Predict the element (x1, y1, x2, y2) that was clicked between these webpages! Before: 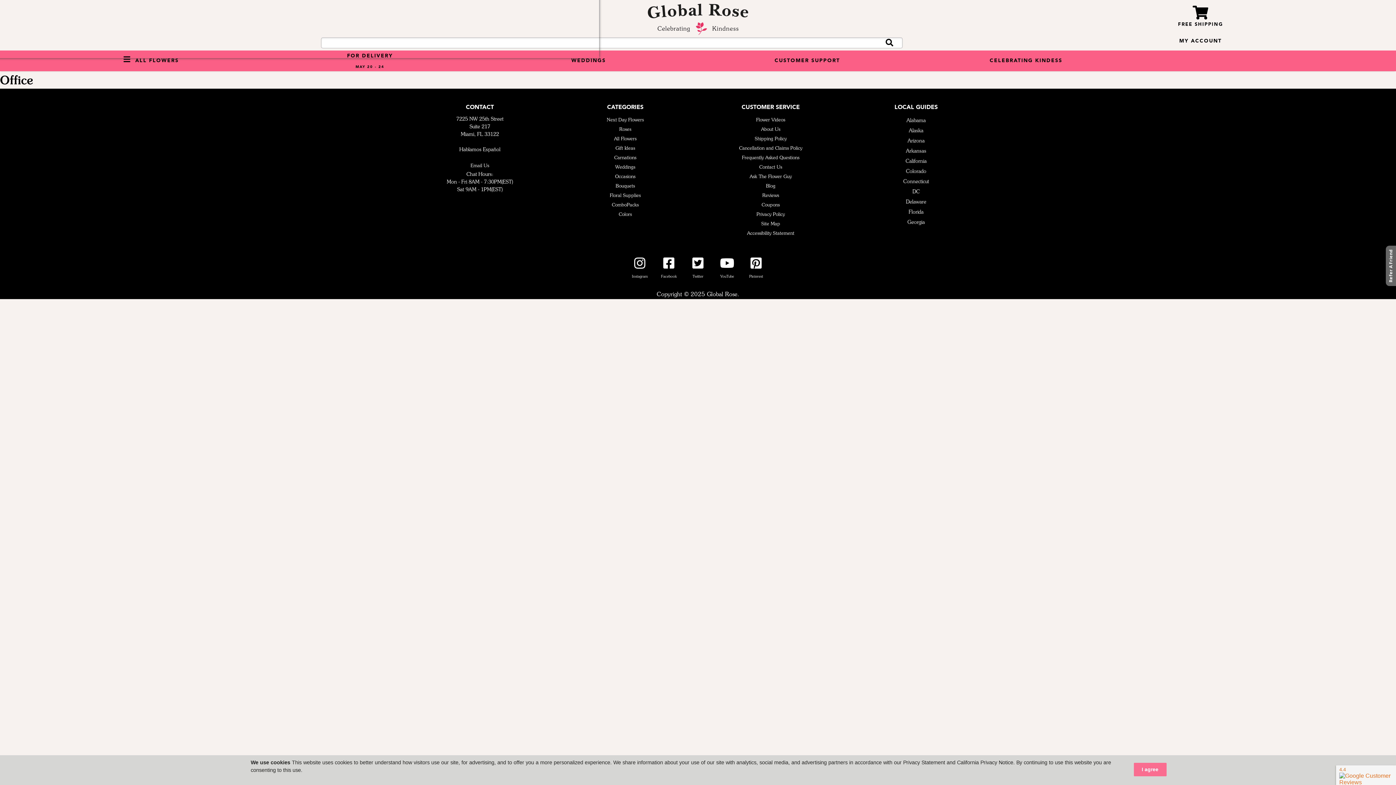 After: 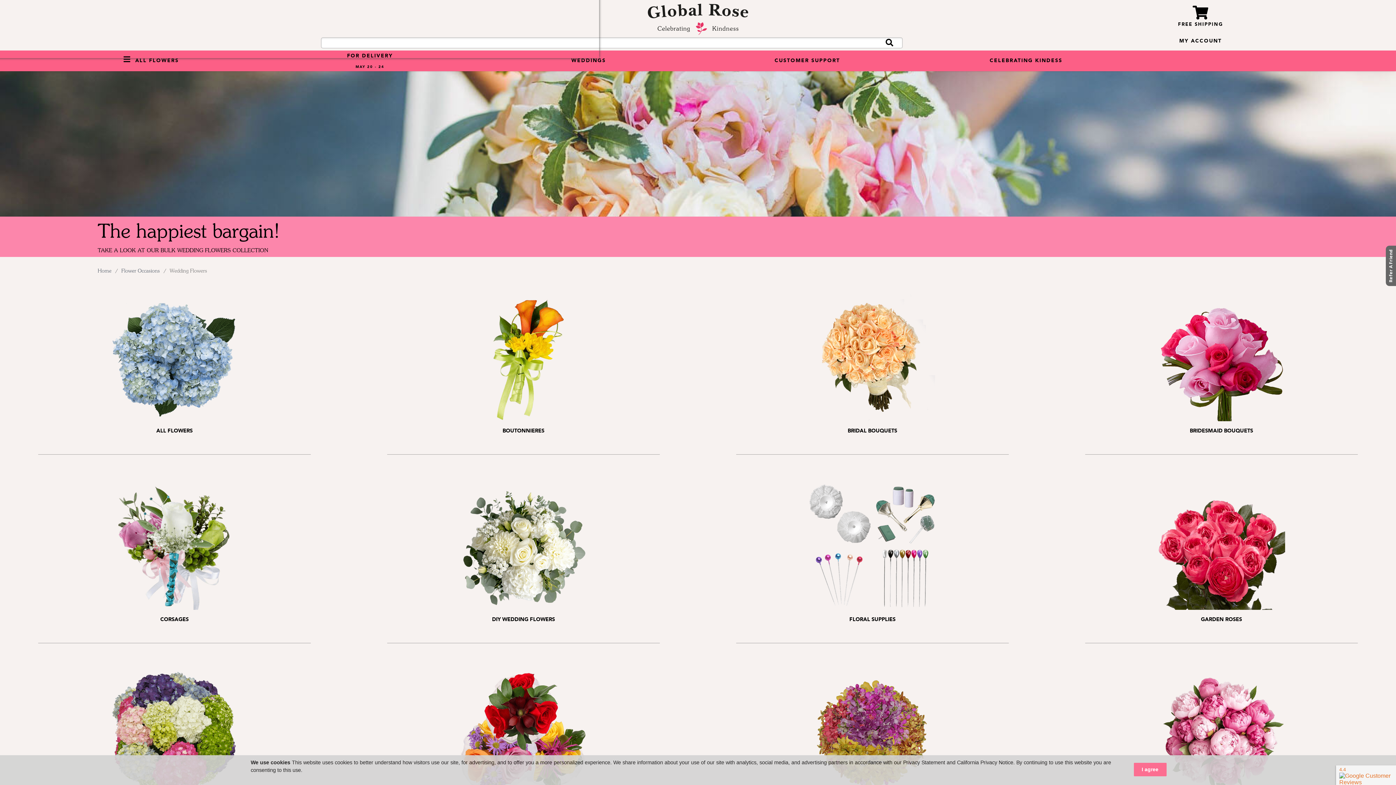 Action: bbox: (552, 162, 698, 172) label: Weddings